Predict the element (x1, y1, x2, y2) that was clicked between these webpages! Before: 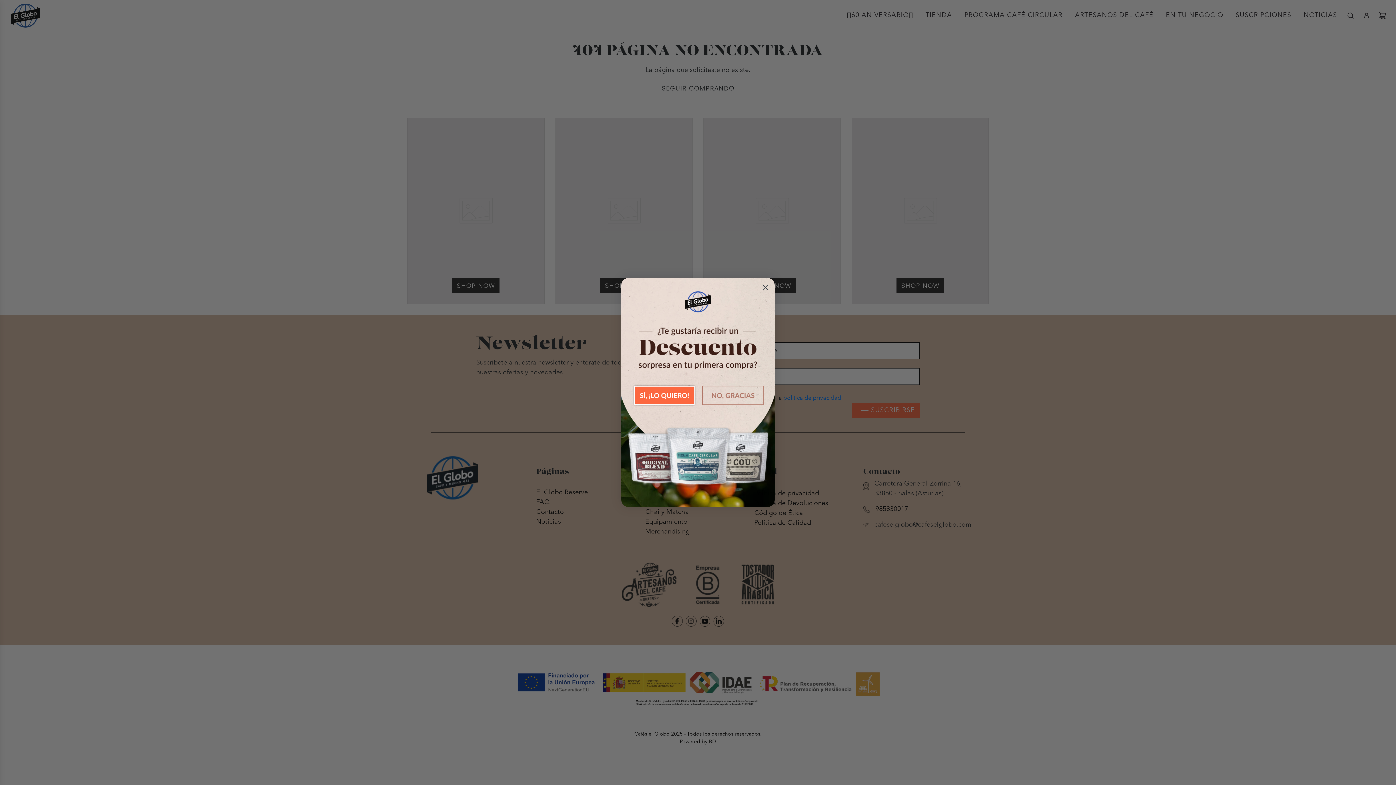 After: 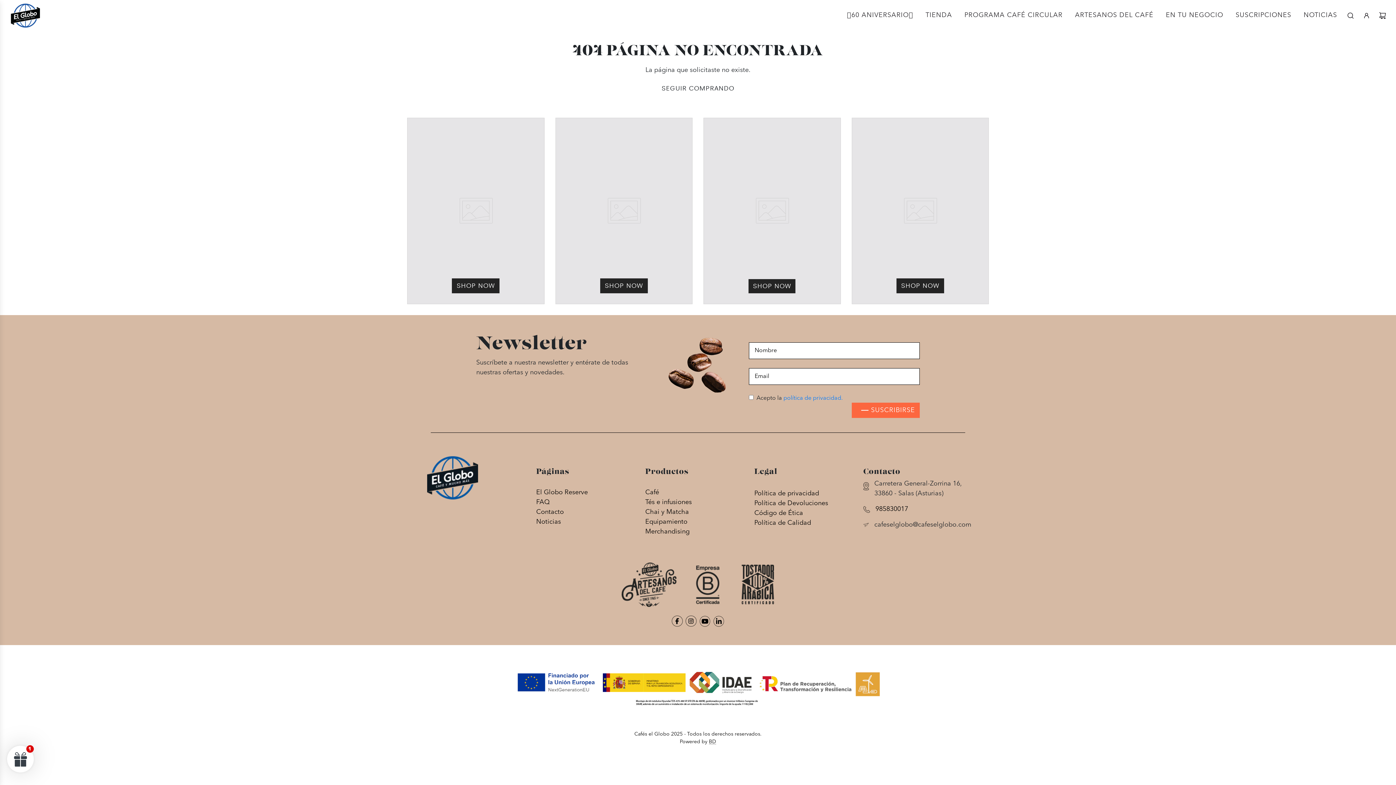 Action: label: Close dialog bbox: (759, 305, 772, 318)